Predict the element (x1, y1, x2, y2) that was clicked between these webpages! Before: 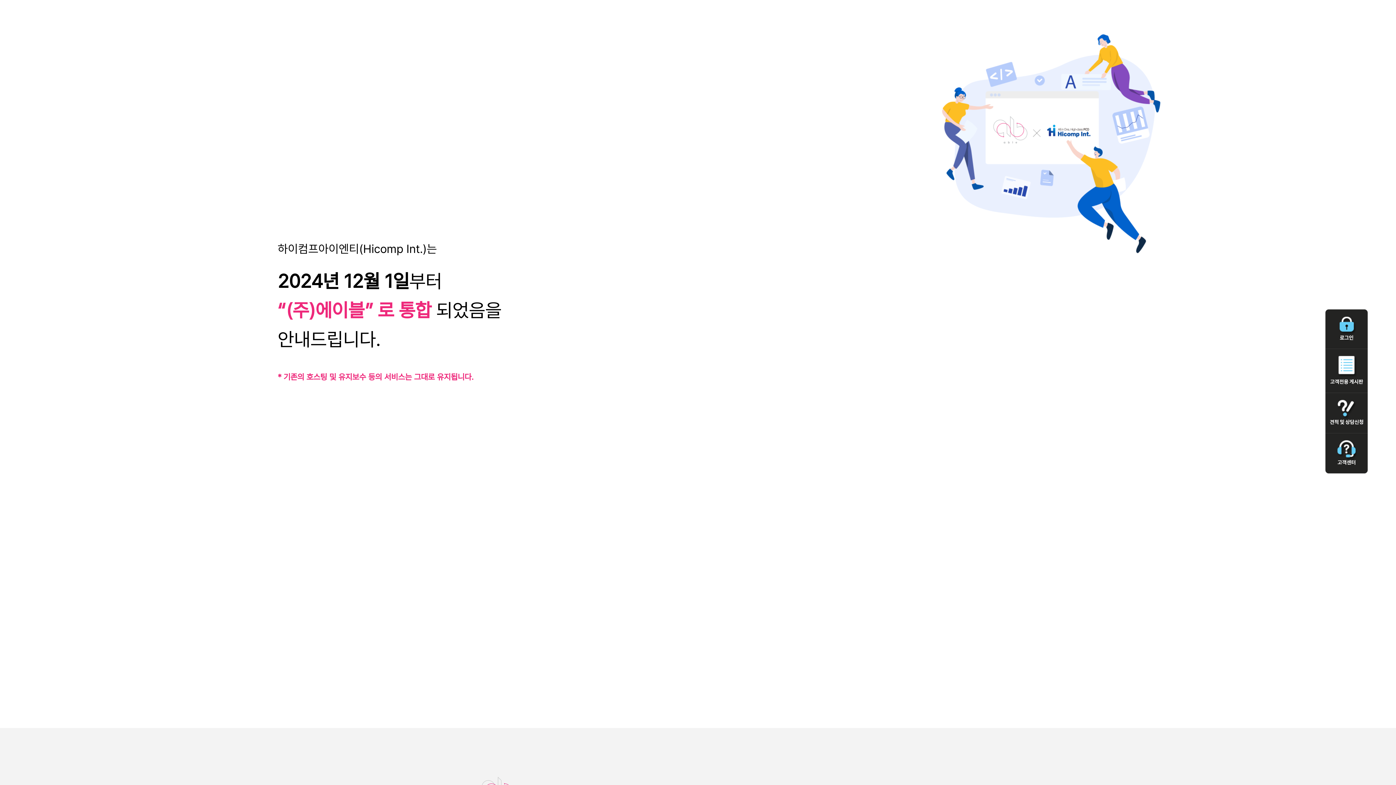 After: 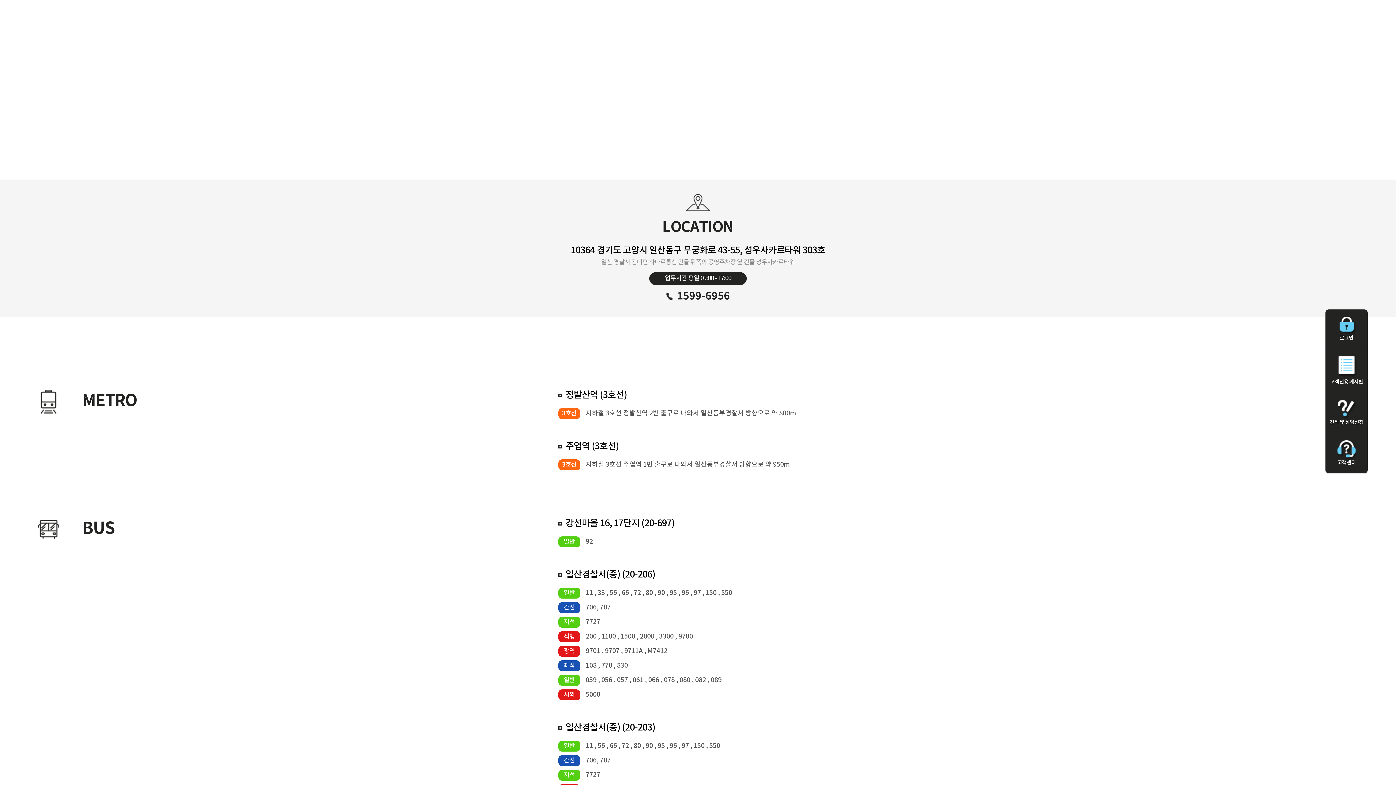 Action: bbox: (1325, 440, 1368, 466) label: 고객센터